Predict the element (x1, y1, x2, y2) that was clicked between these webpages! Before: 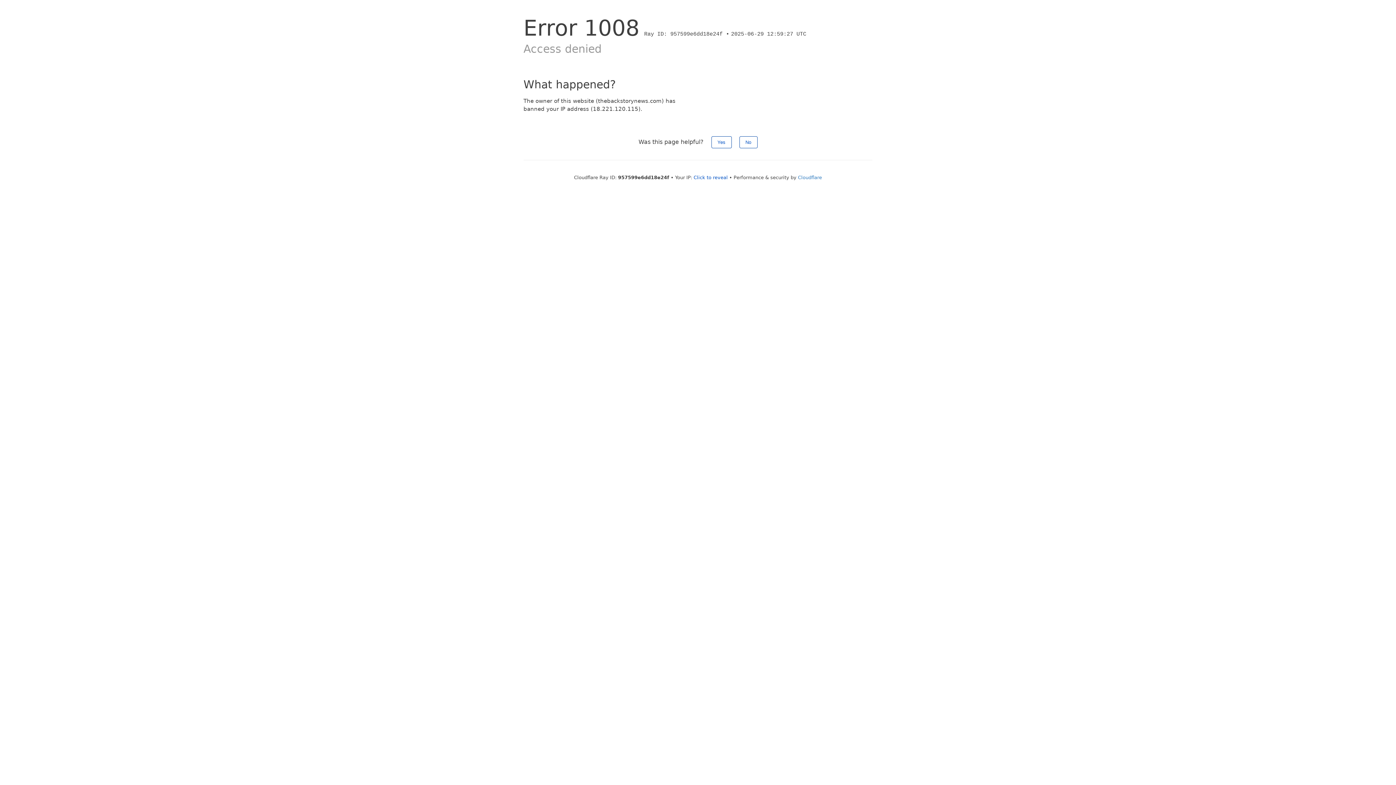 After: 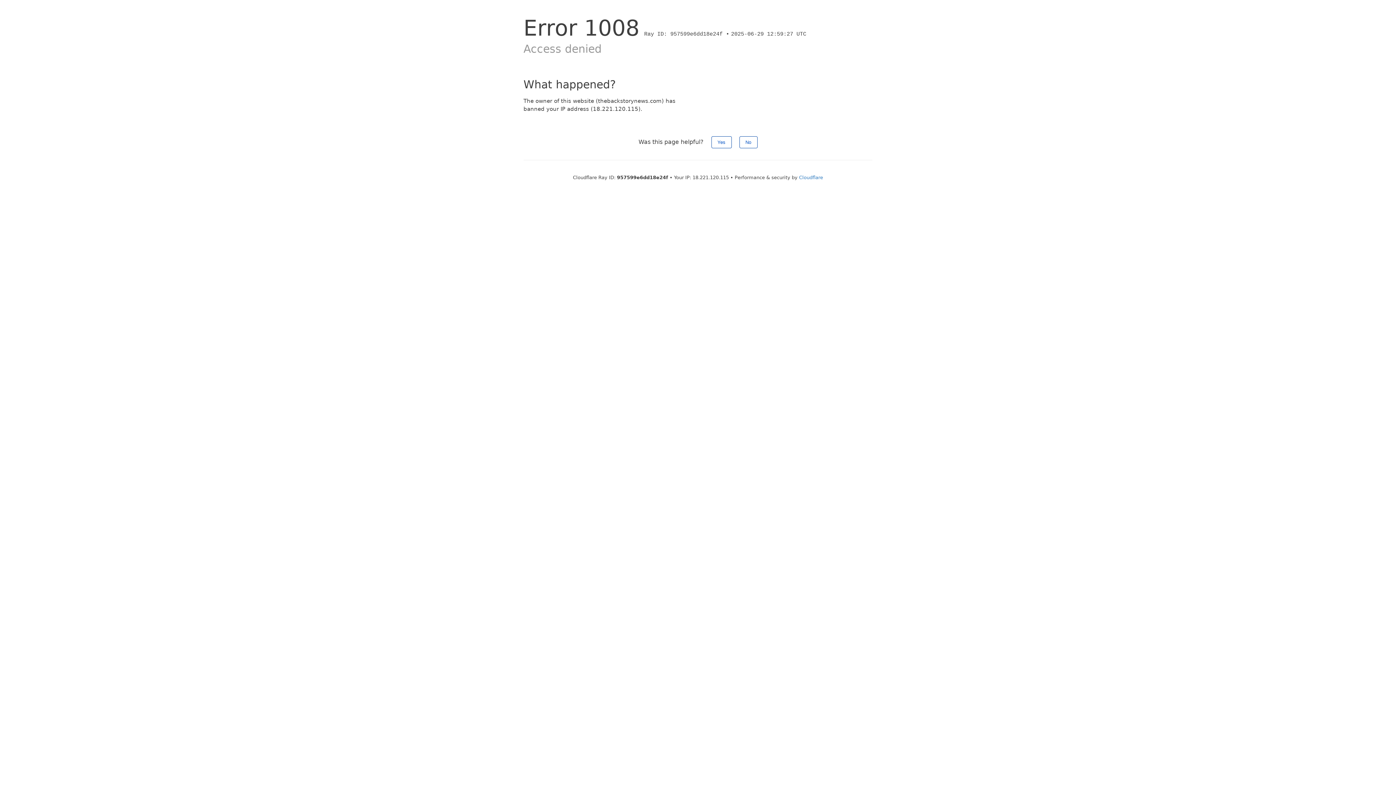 Action: bbox: (693, 174, 728, 180) label: Click to reveal